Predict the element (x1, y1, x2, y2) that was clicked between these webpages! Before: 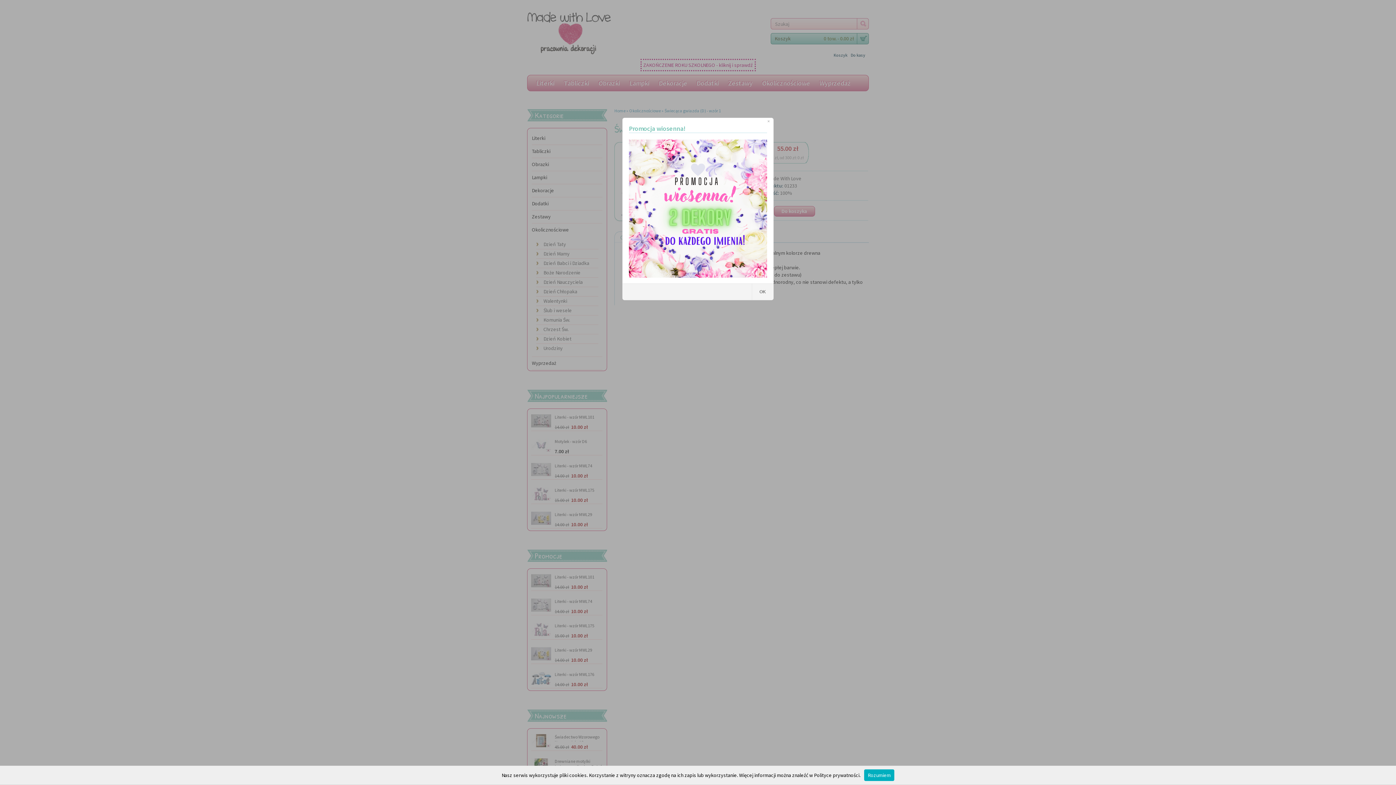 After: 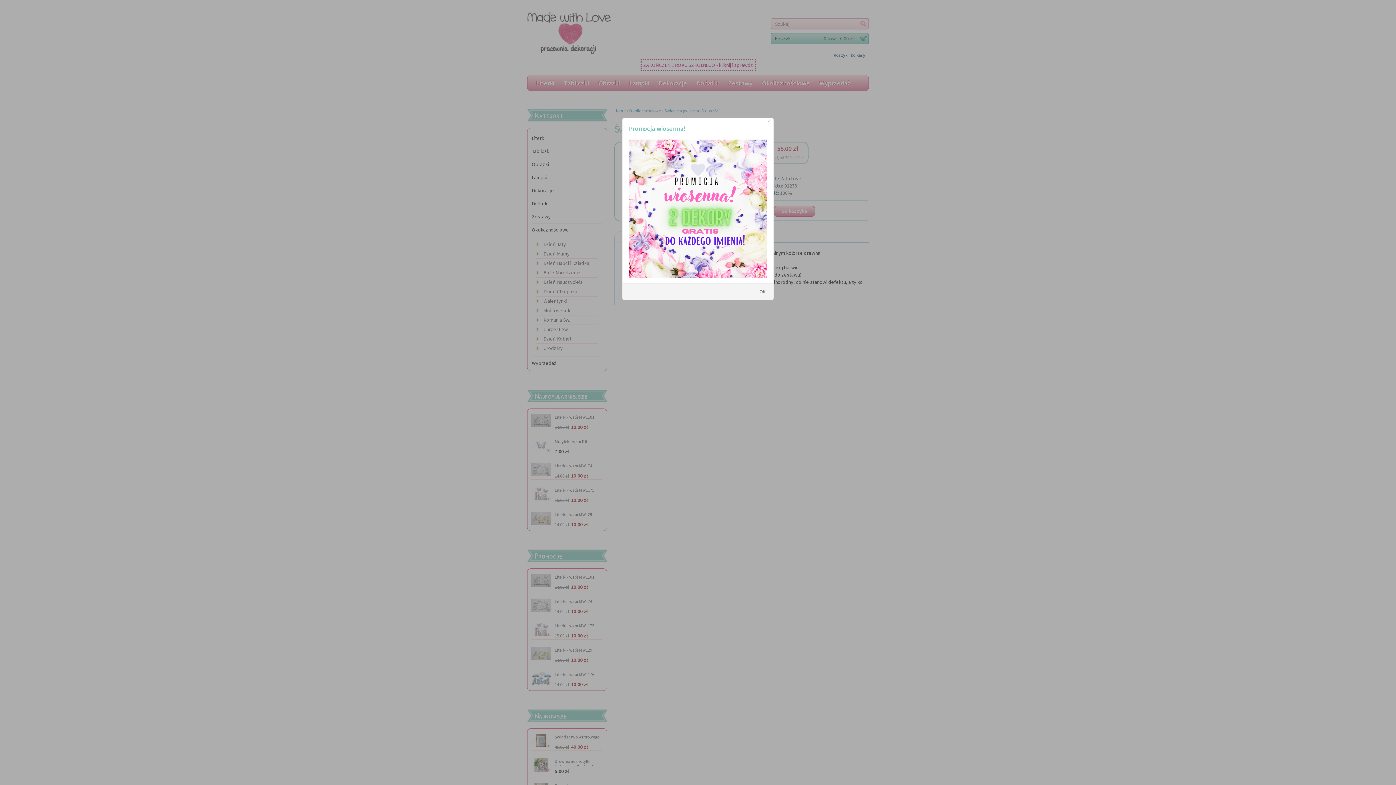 Action: bbox: (864, 769, 894, 781) label: Rozumiem